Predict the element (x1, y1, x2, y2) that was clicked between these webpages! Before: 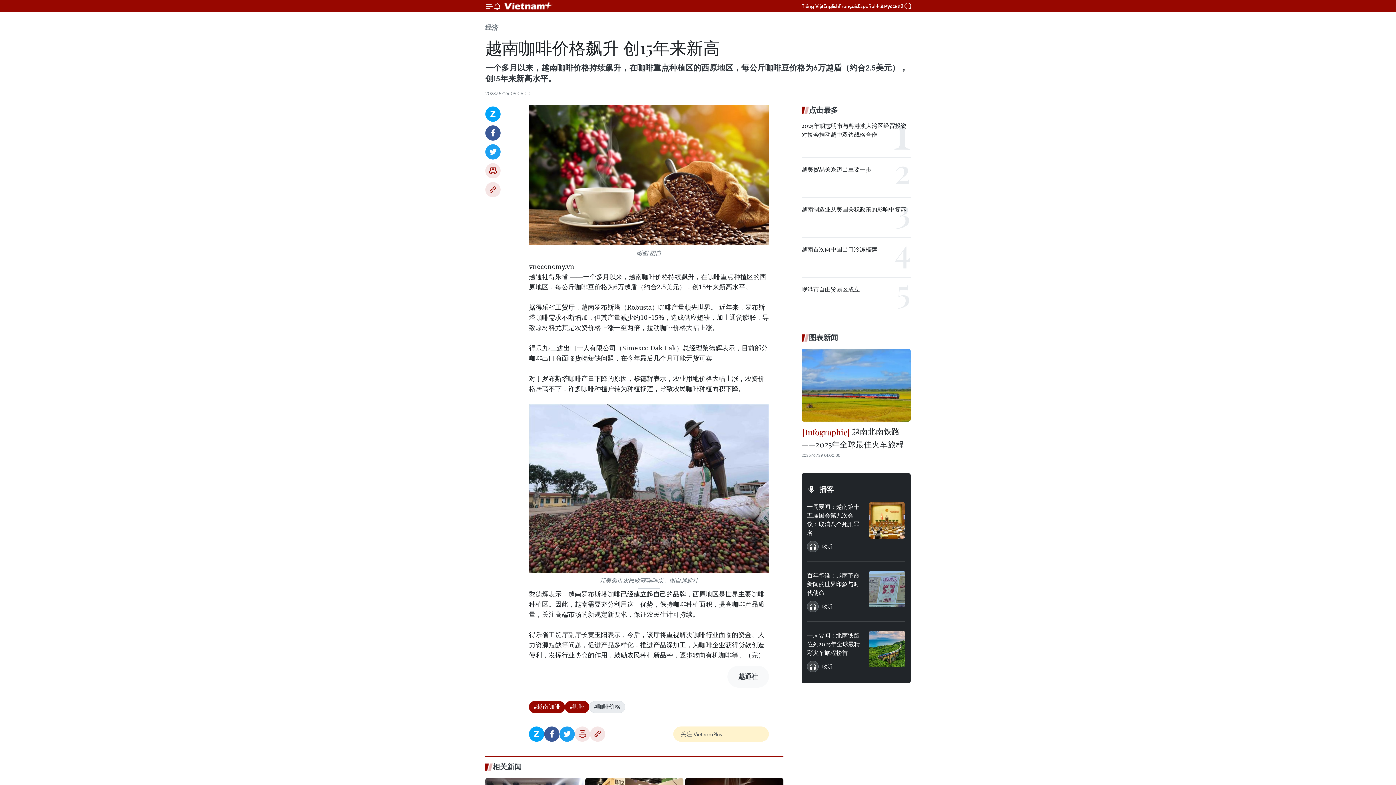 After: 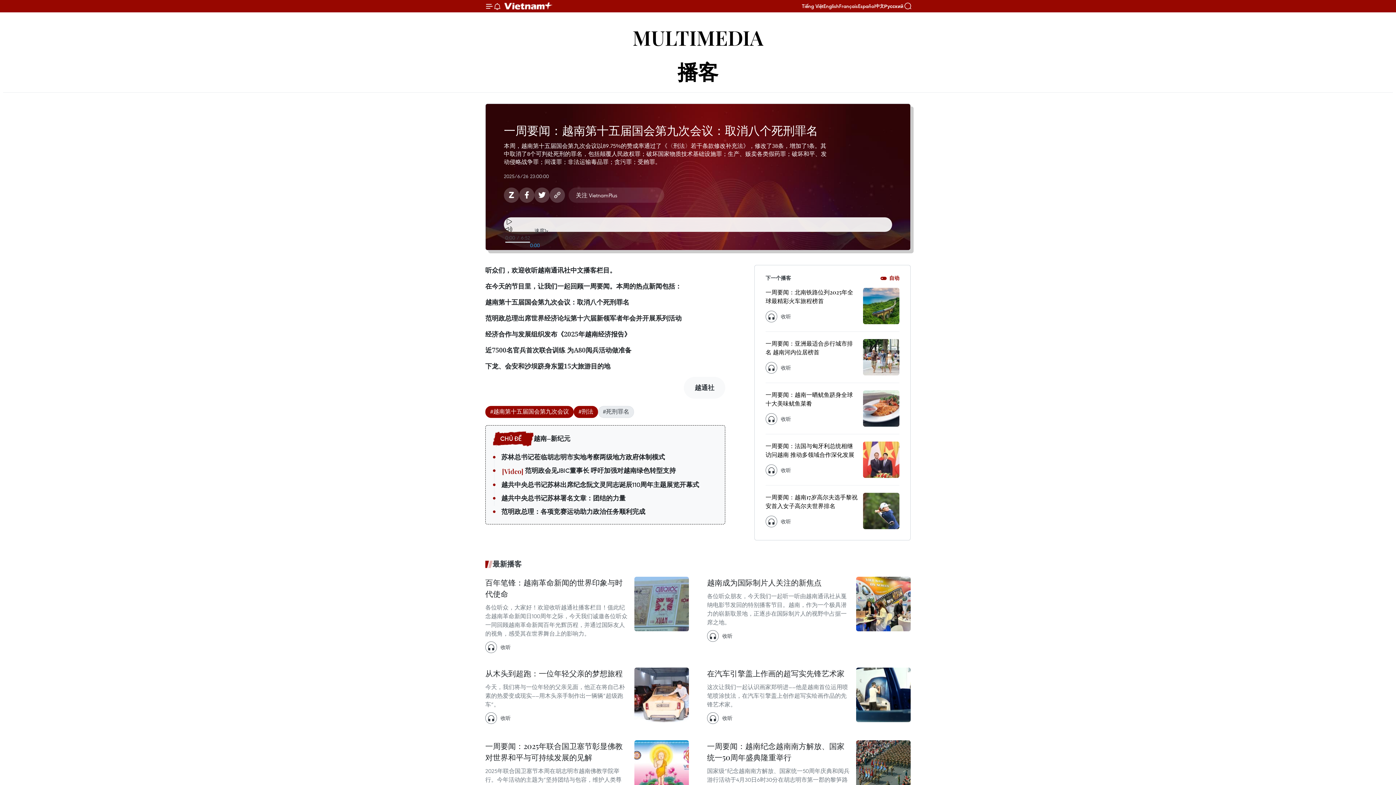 Action: bbox: (869, 502, 905, 538)